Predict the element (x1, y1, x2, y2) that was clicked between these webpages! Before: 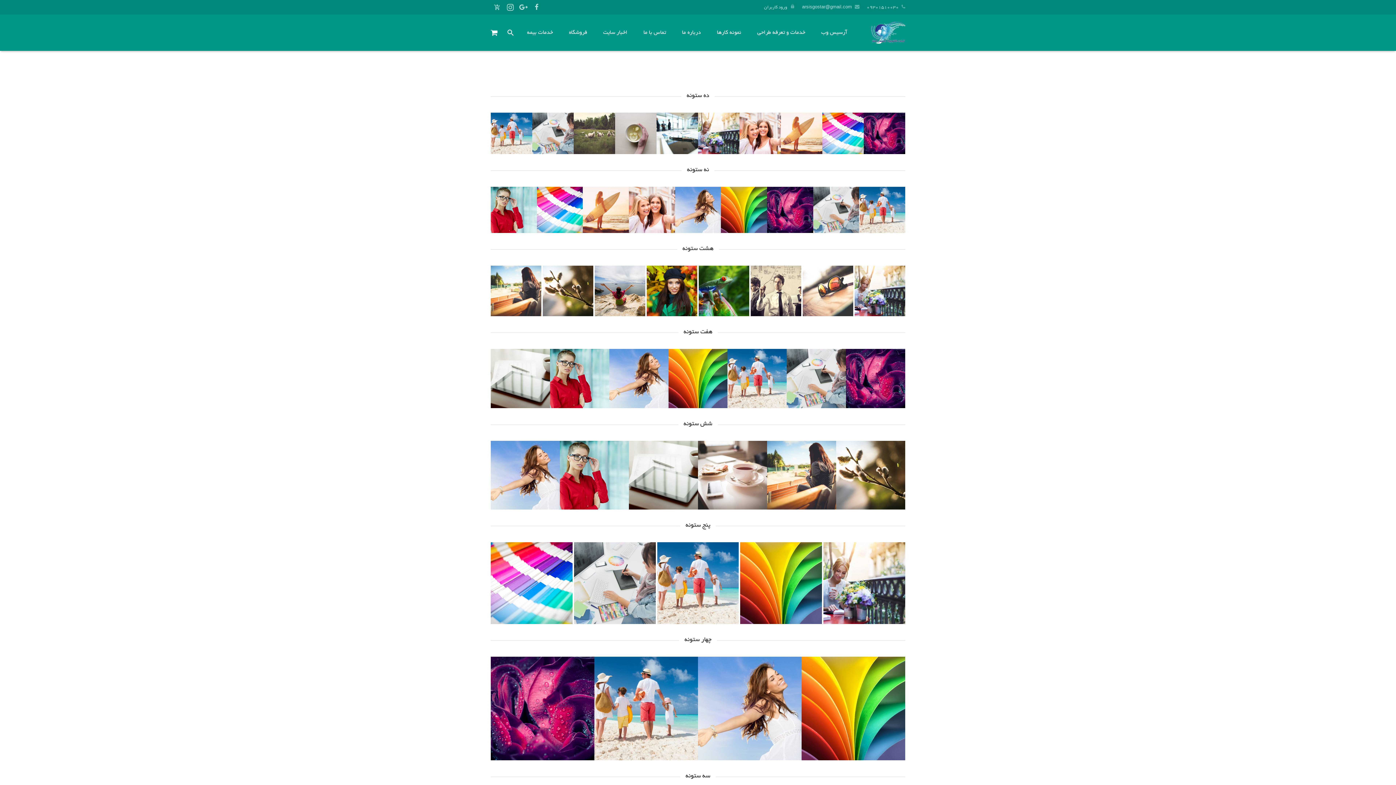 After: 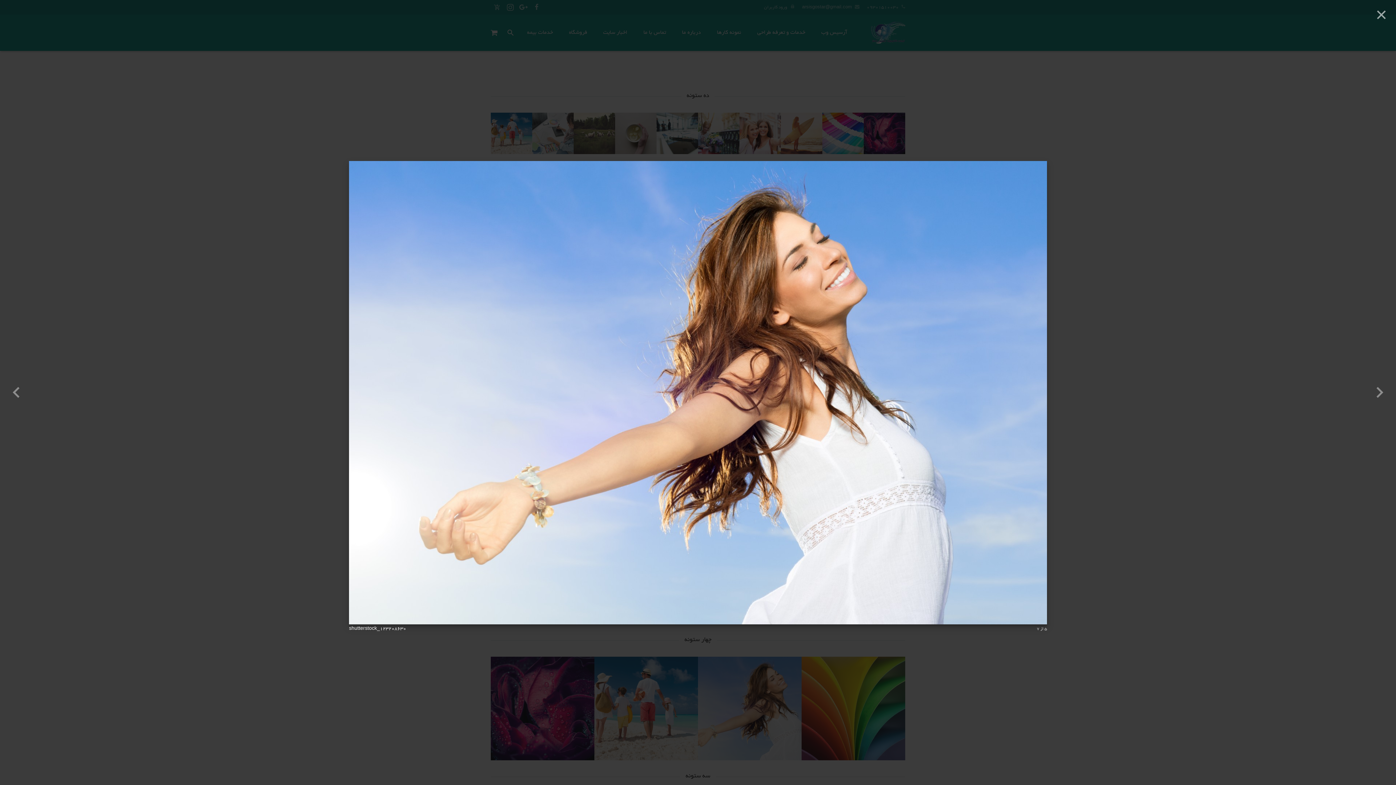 Action: bbox: (609, 348, 668, 408)